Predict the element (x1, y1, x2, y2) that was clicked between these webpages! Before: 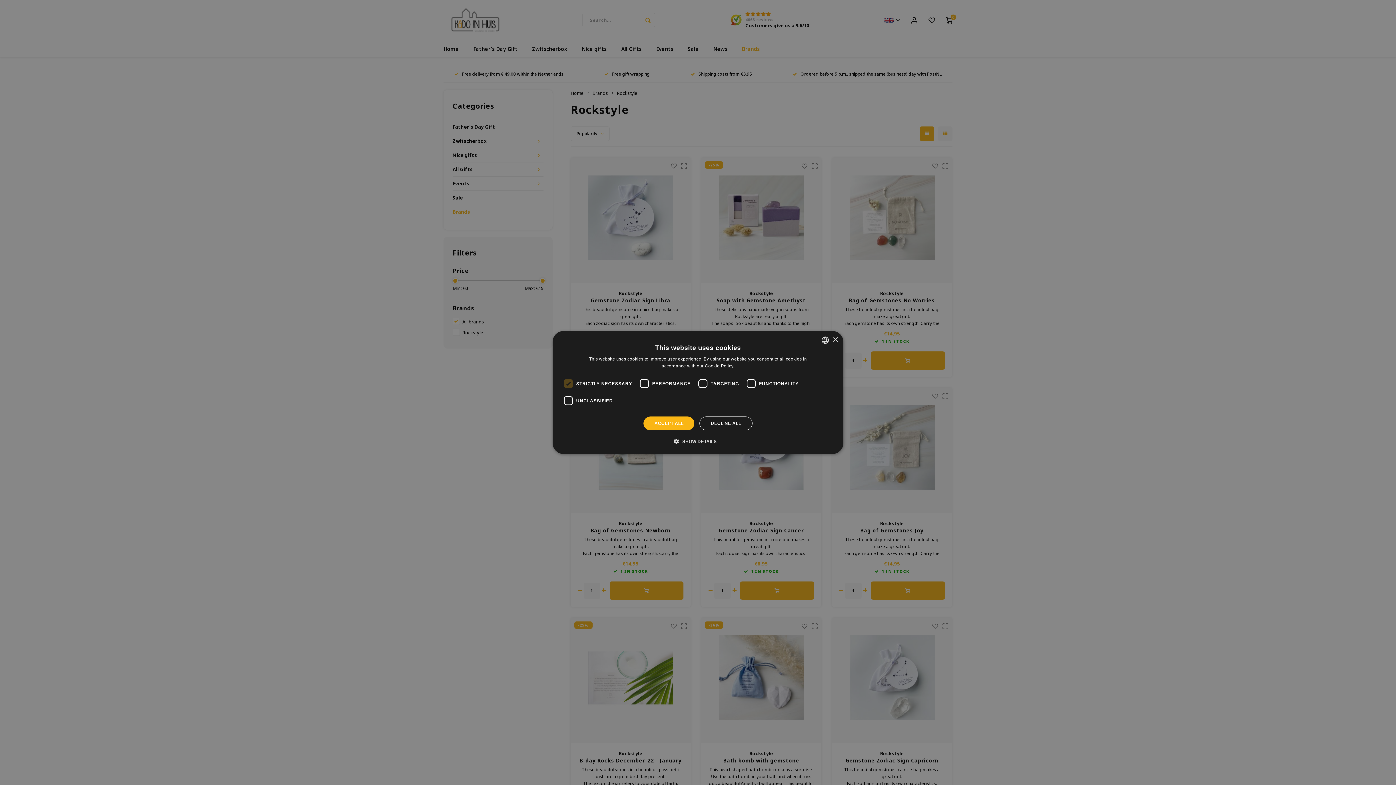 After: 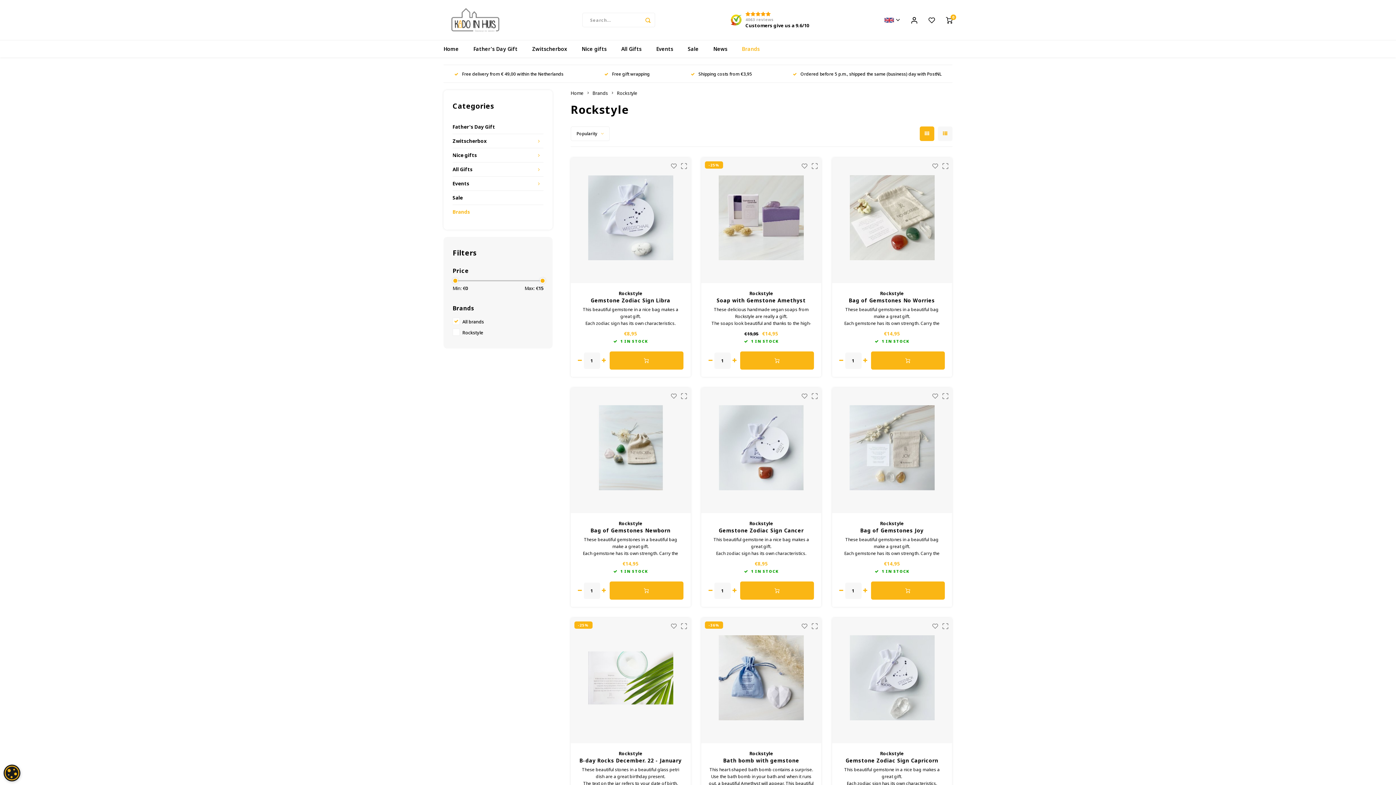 Action: bbox: (832, 337, 838, 342) label: Close